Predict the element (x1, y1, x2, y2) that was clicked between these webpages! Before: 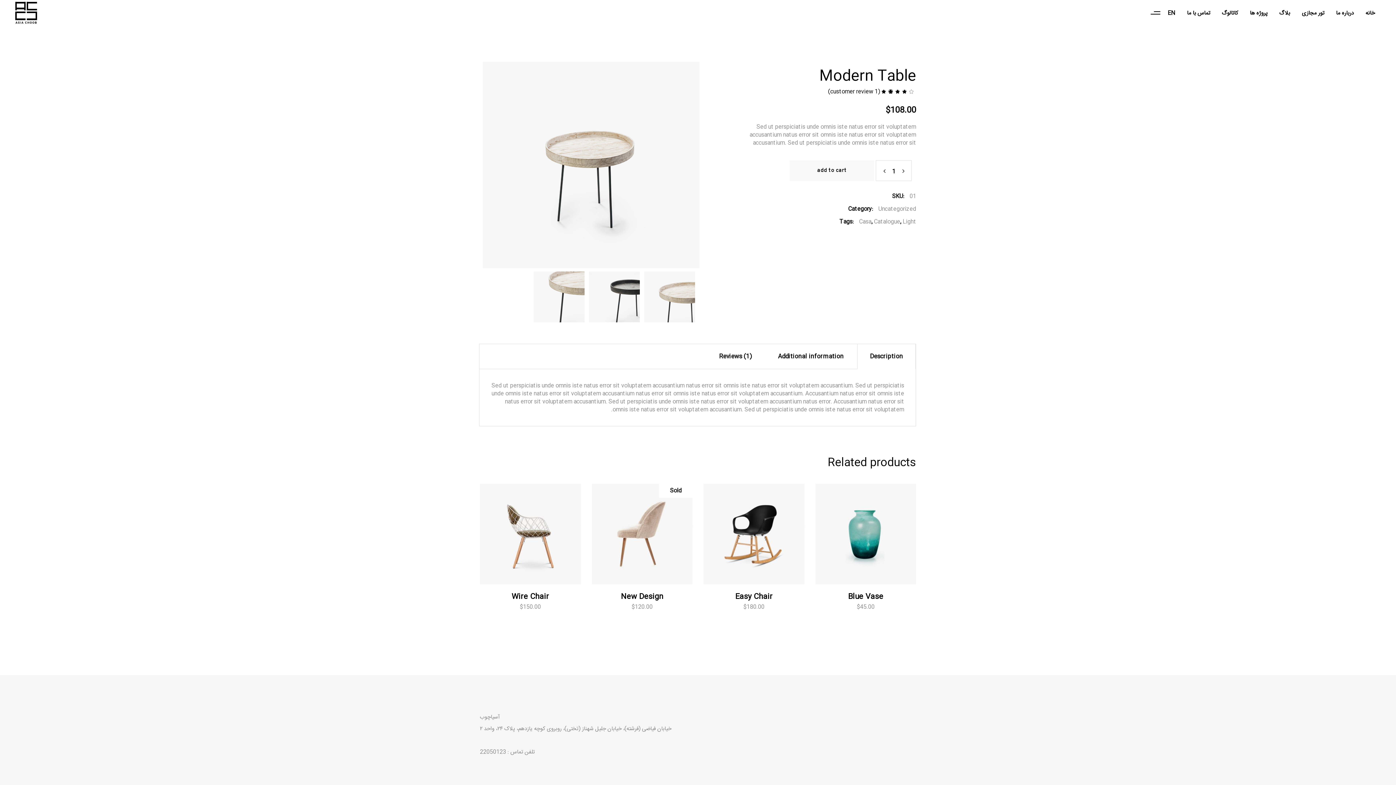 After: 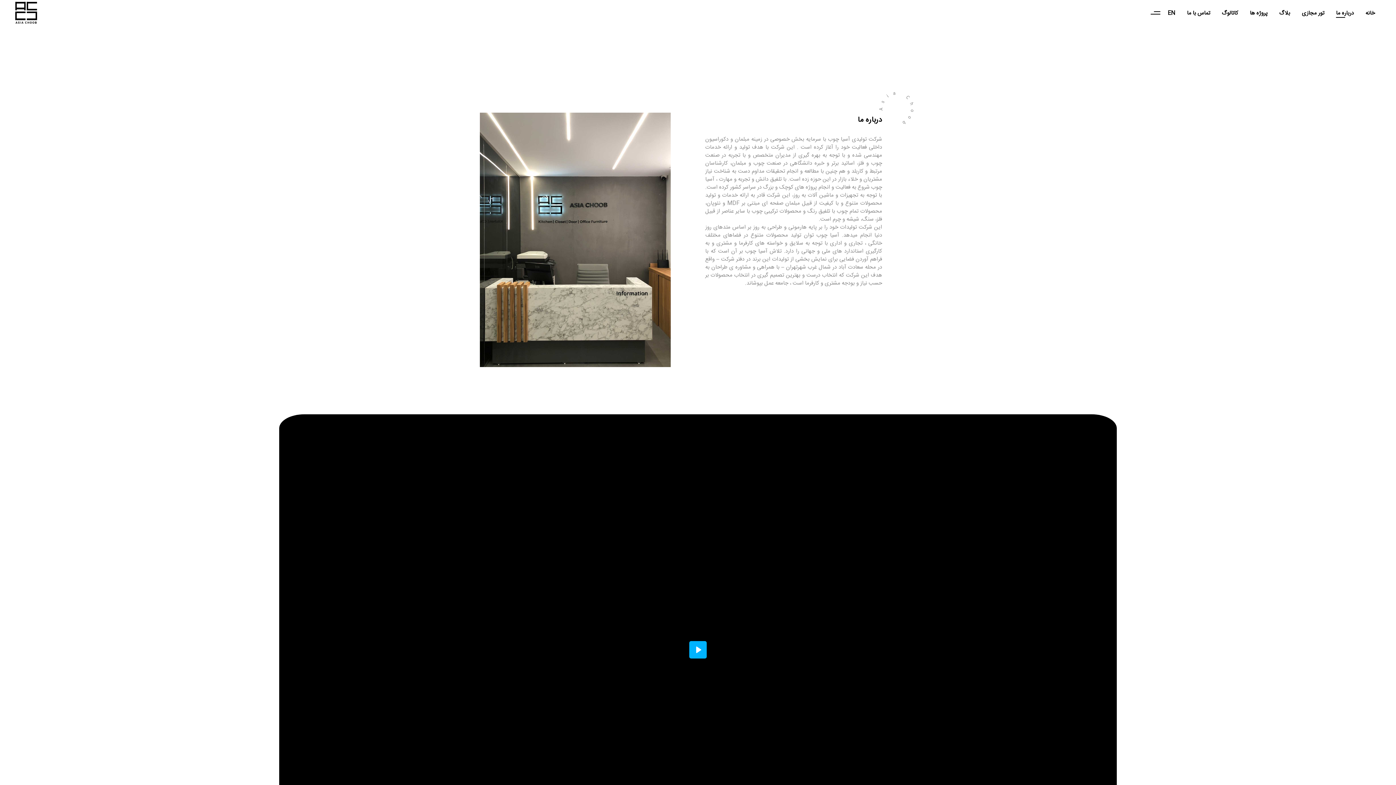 Action: label: درباره ما bbox: (1330, 8, 1360, 17)